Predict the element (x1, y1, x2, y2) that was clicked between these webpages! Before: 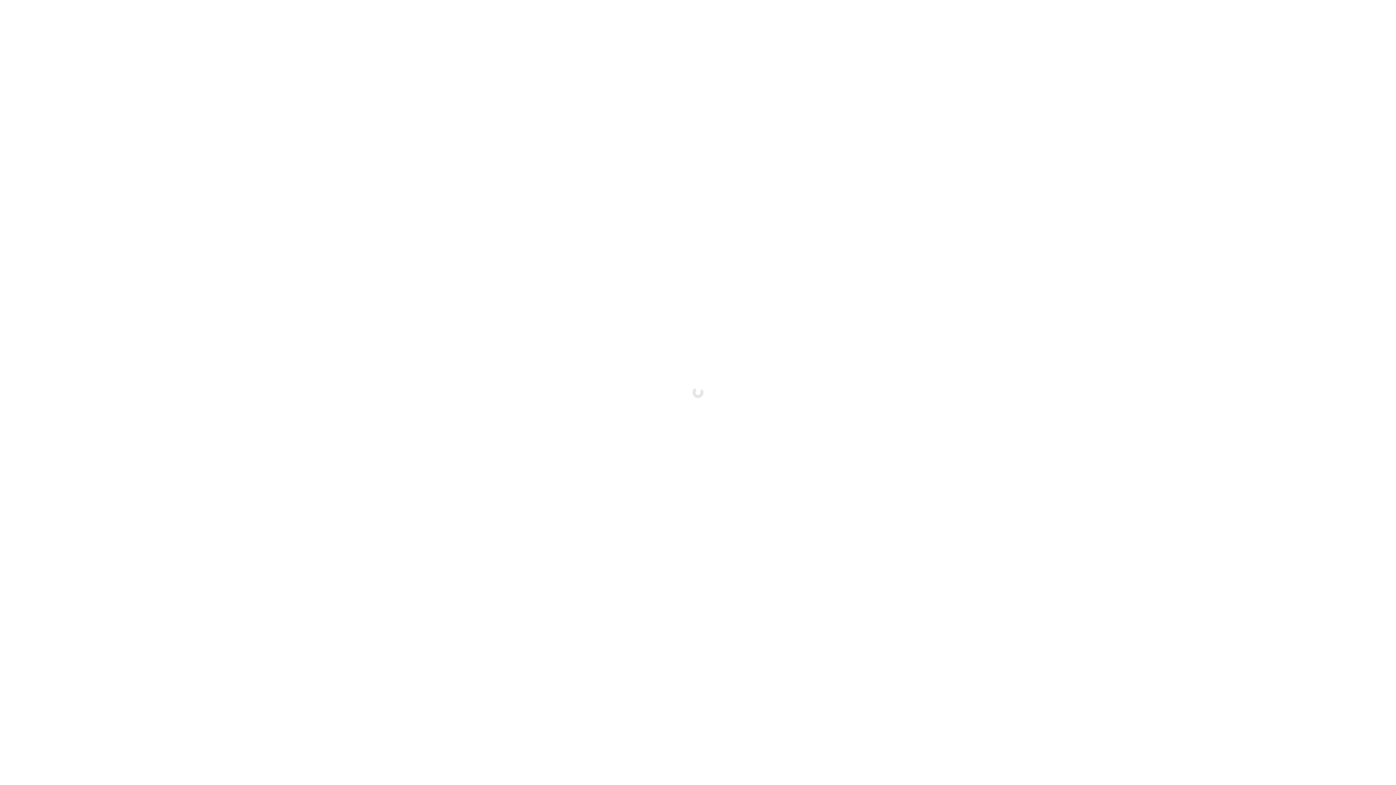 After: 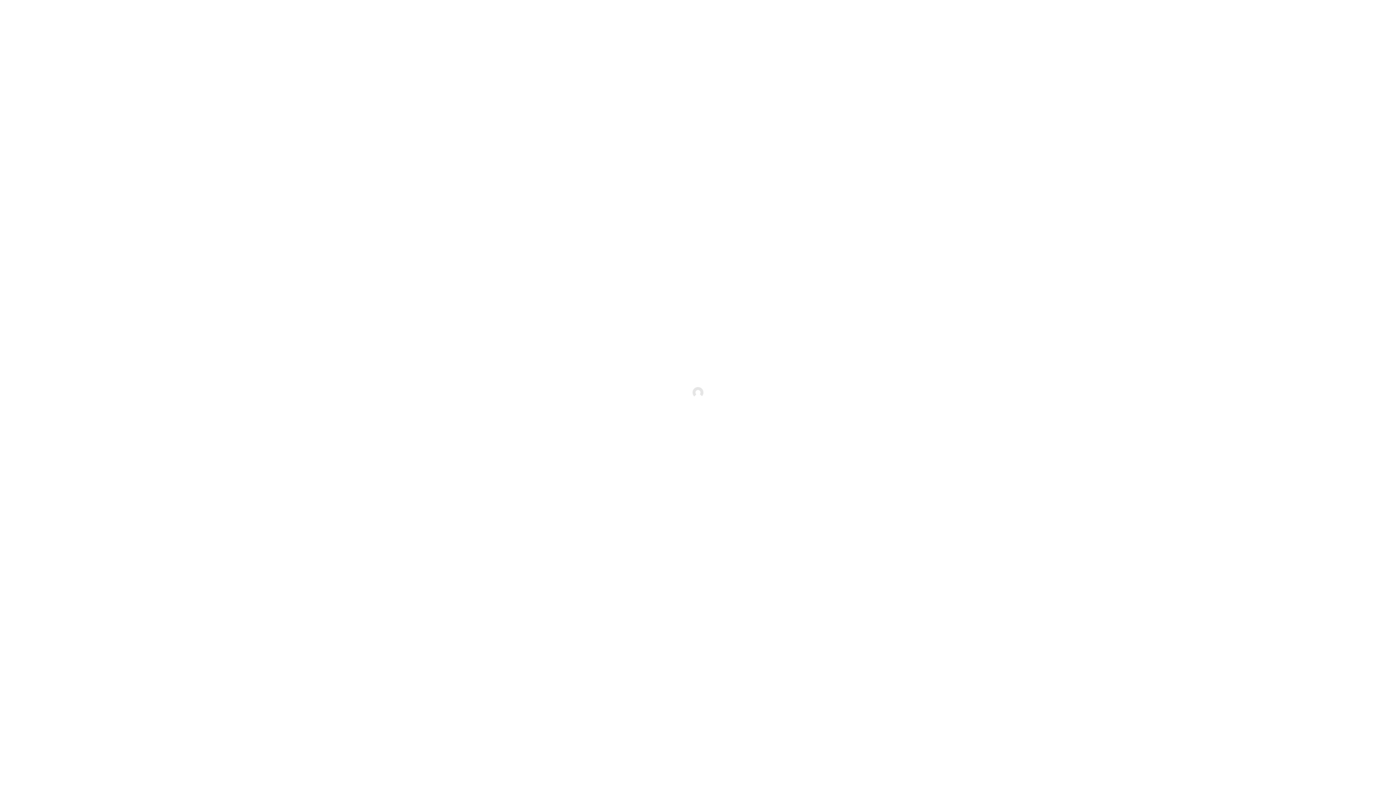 Action: bbox: (0, 156, 127, 168) label: خبز ساور دو بالزيتون الأخضر والدقة